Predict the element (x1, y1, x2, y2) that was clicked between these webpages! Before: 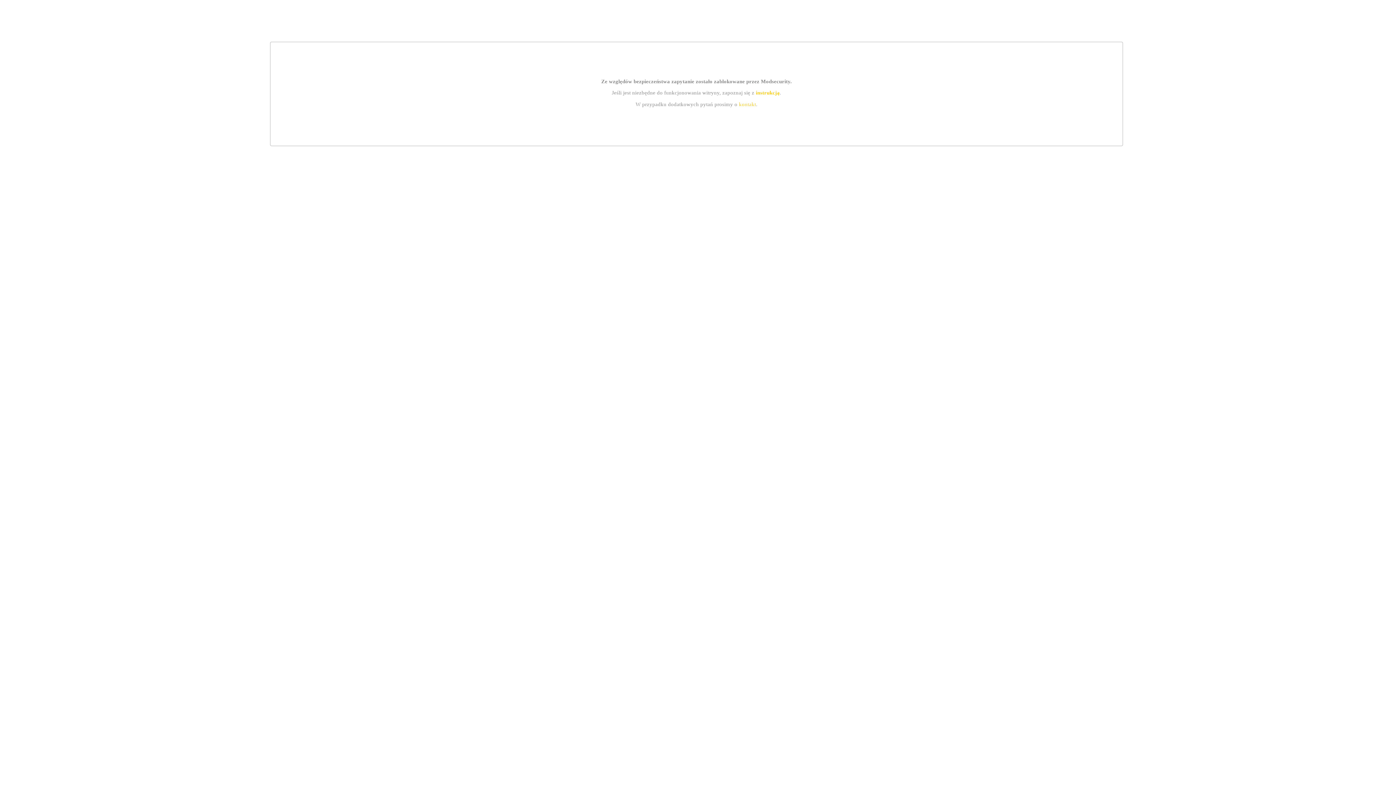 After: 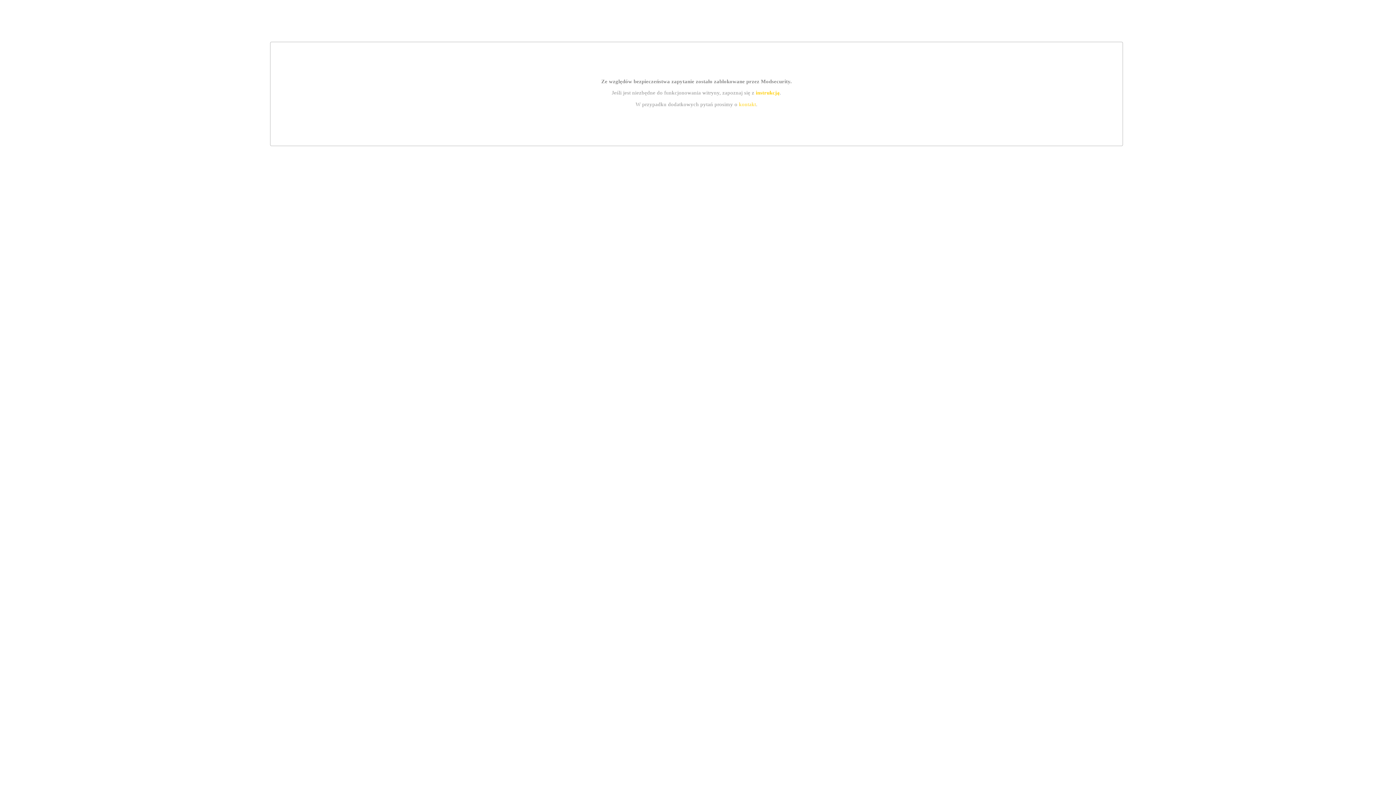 Action: bbox: (739, 101, 756, 107) label: kontakt